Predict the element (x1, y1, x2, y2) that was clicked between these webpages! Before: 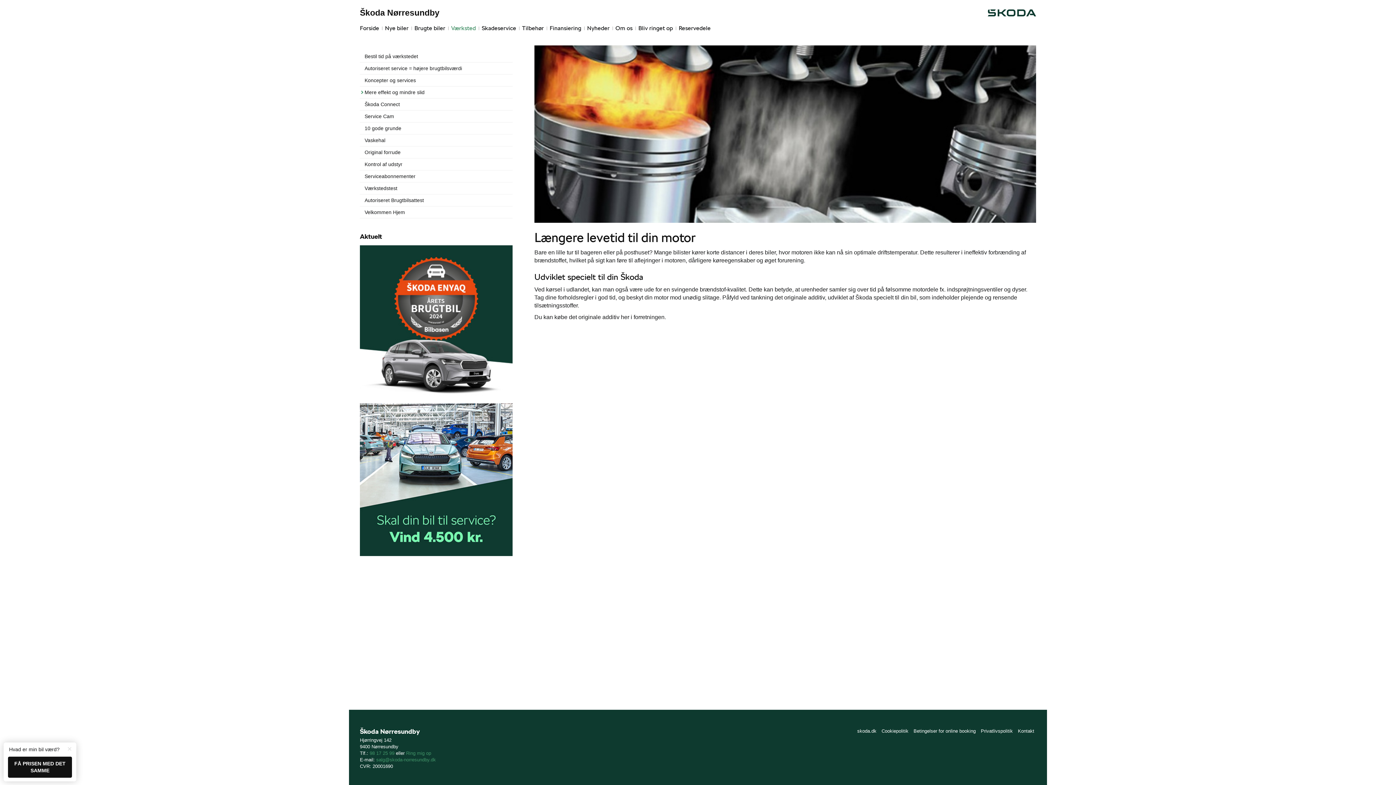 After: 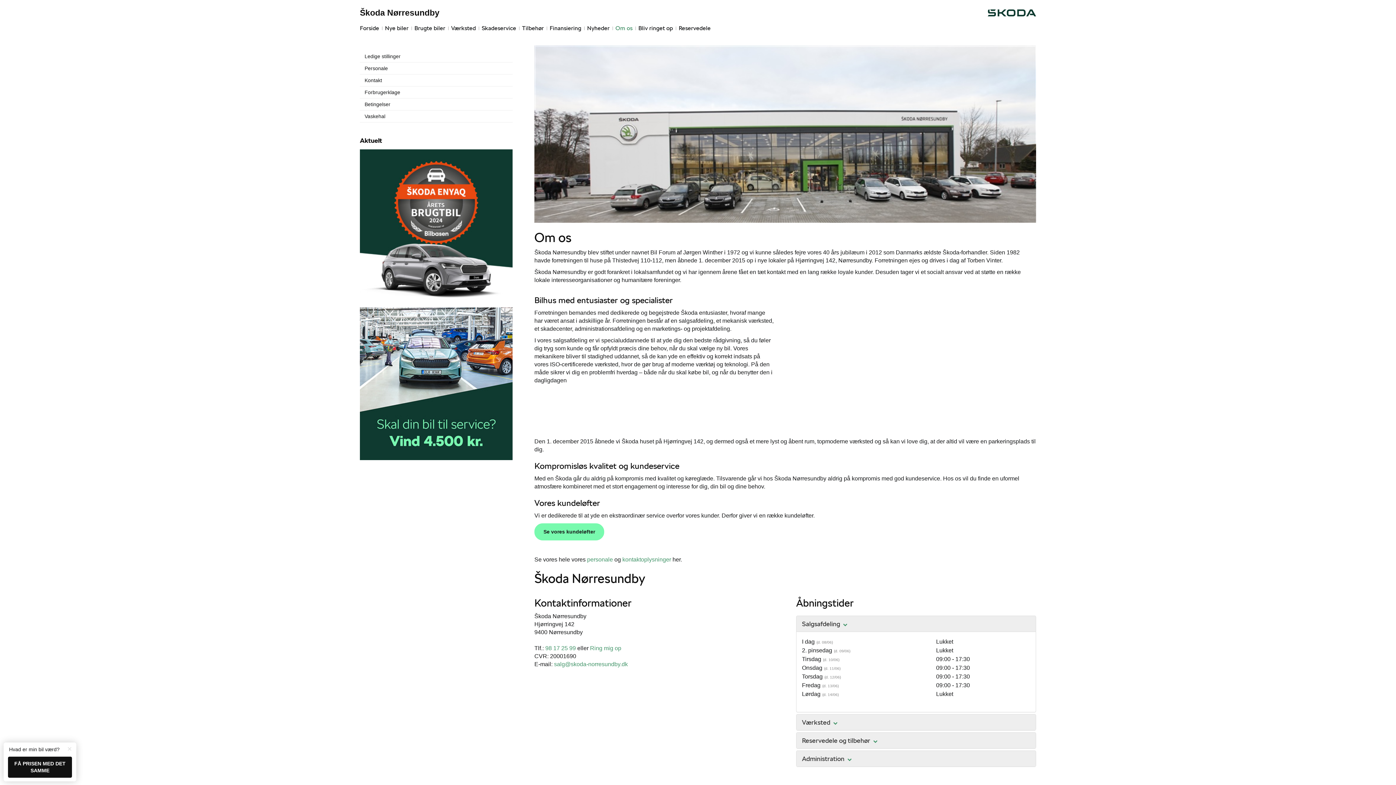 Action: label: Om os bbox: (612, 22, 635, 34)